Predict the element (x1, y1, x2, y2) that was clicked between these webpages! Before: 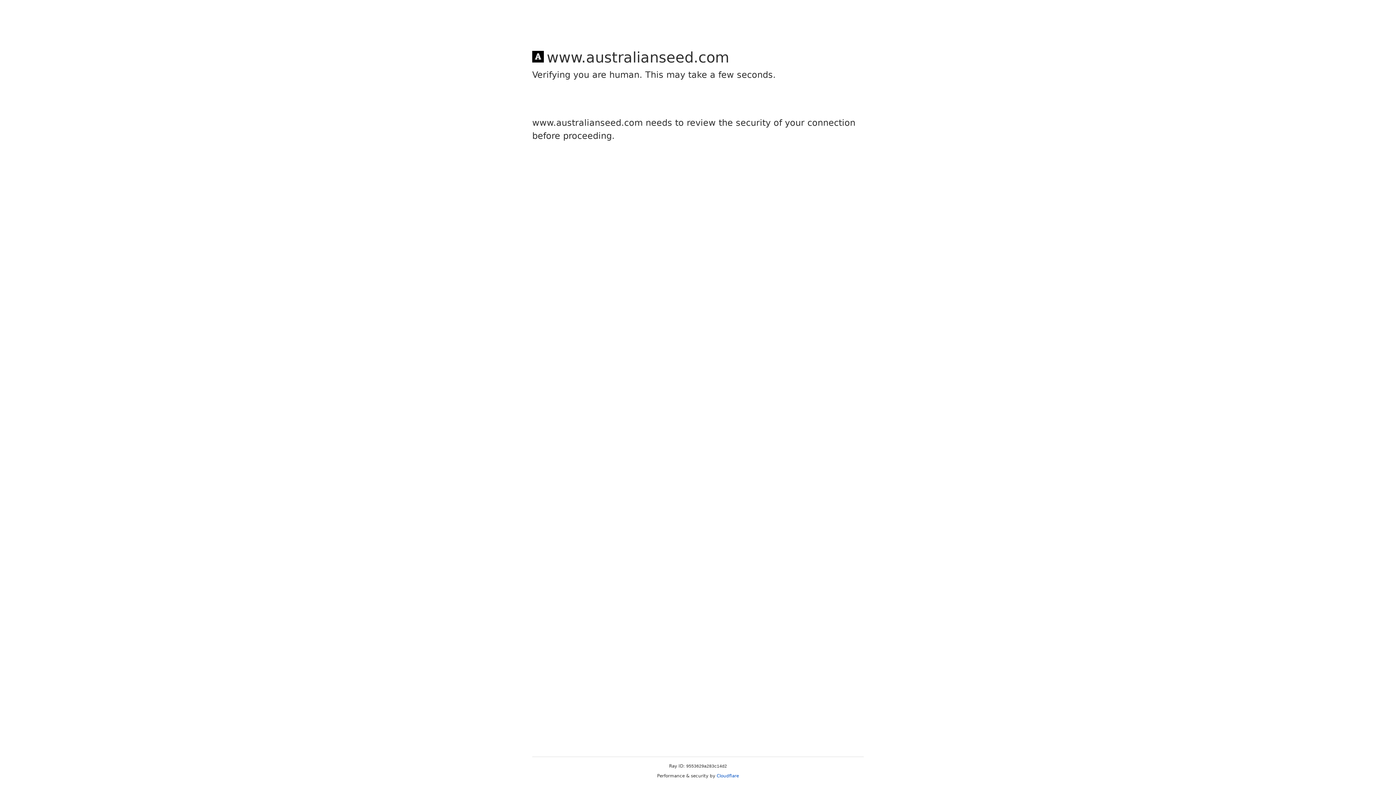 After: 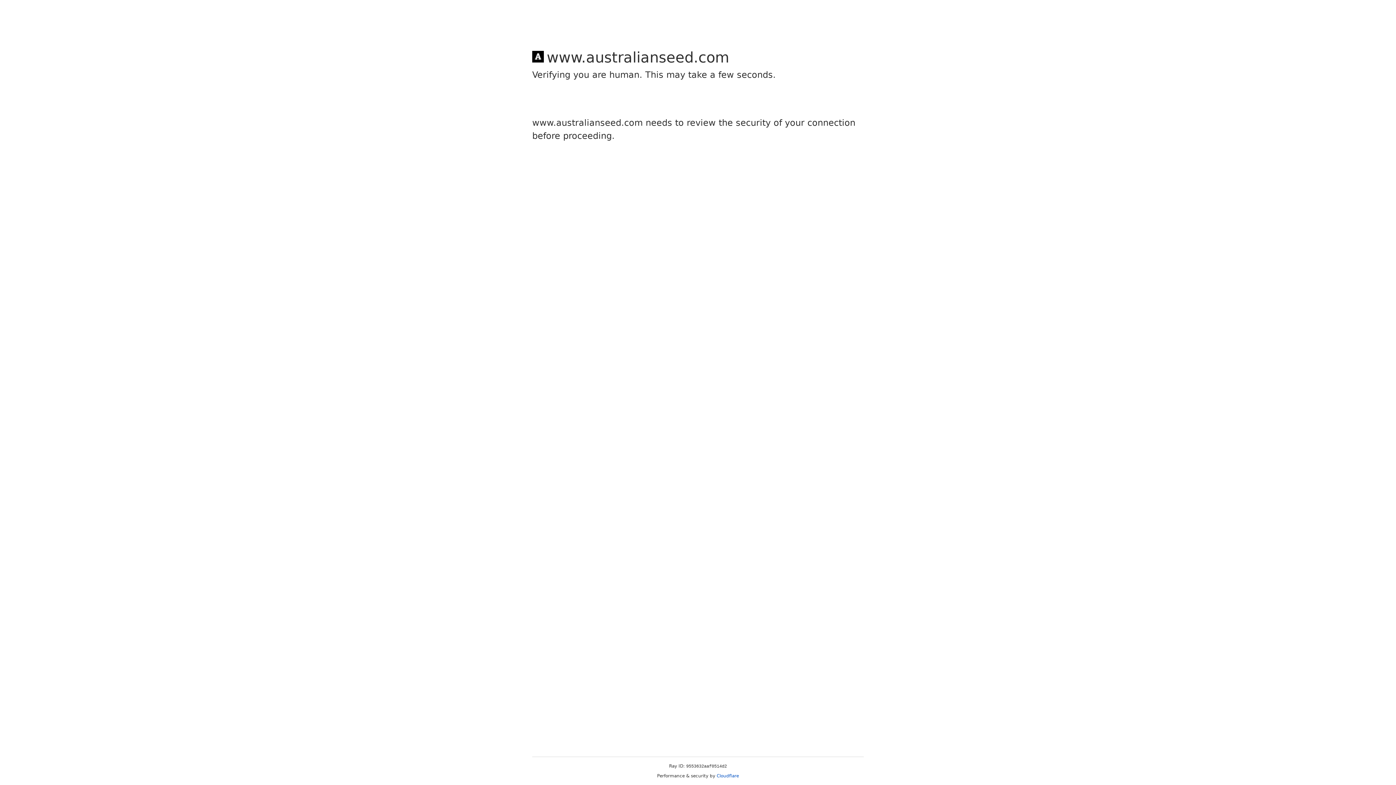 Action: label: Cloudflare bbox: (716, 773, 739, 778)